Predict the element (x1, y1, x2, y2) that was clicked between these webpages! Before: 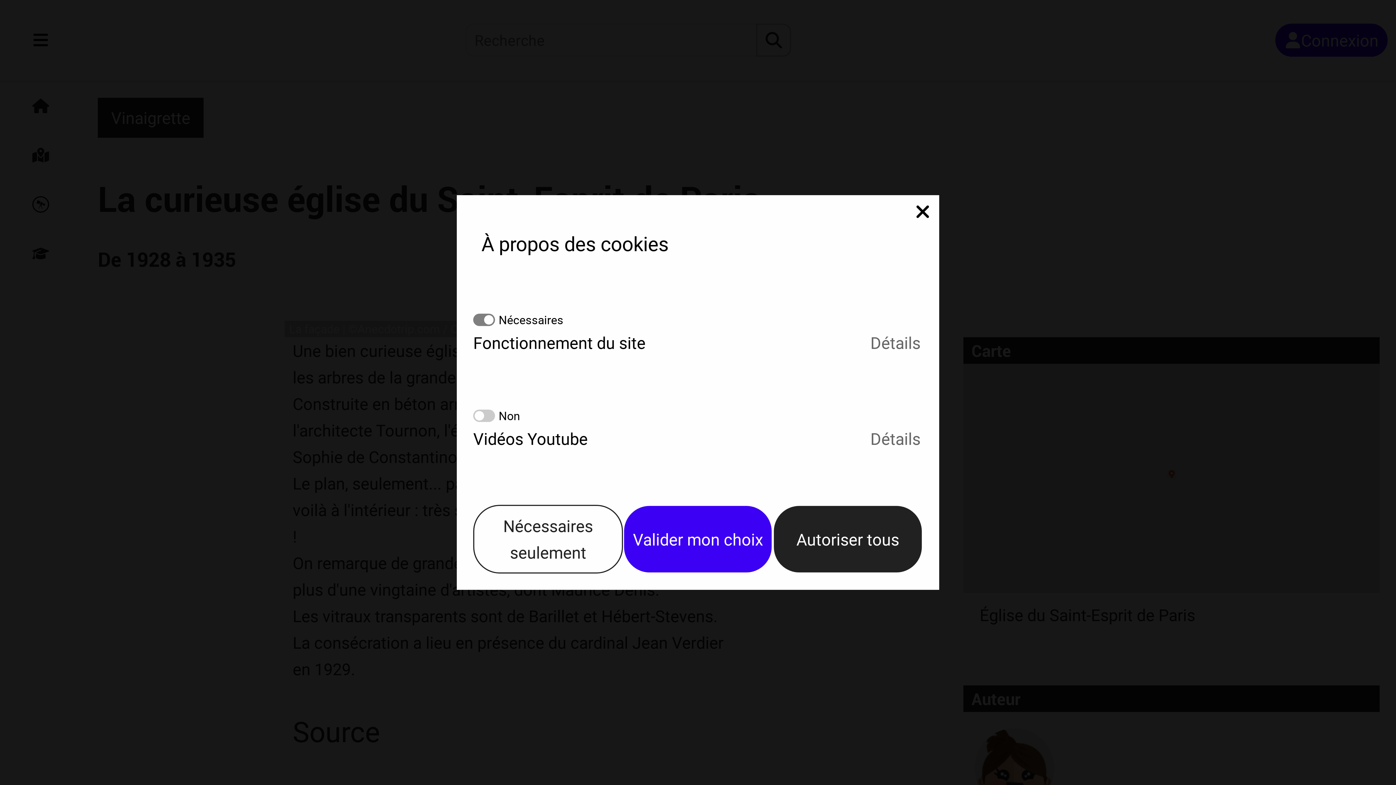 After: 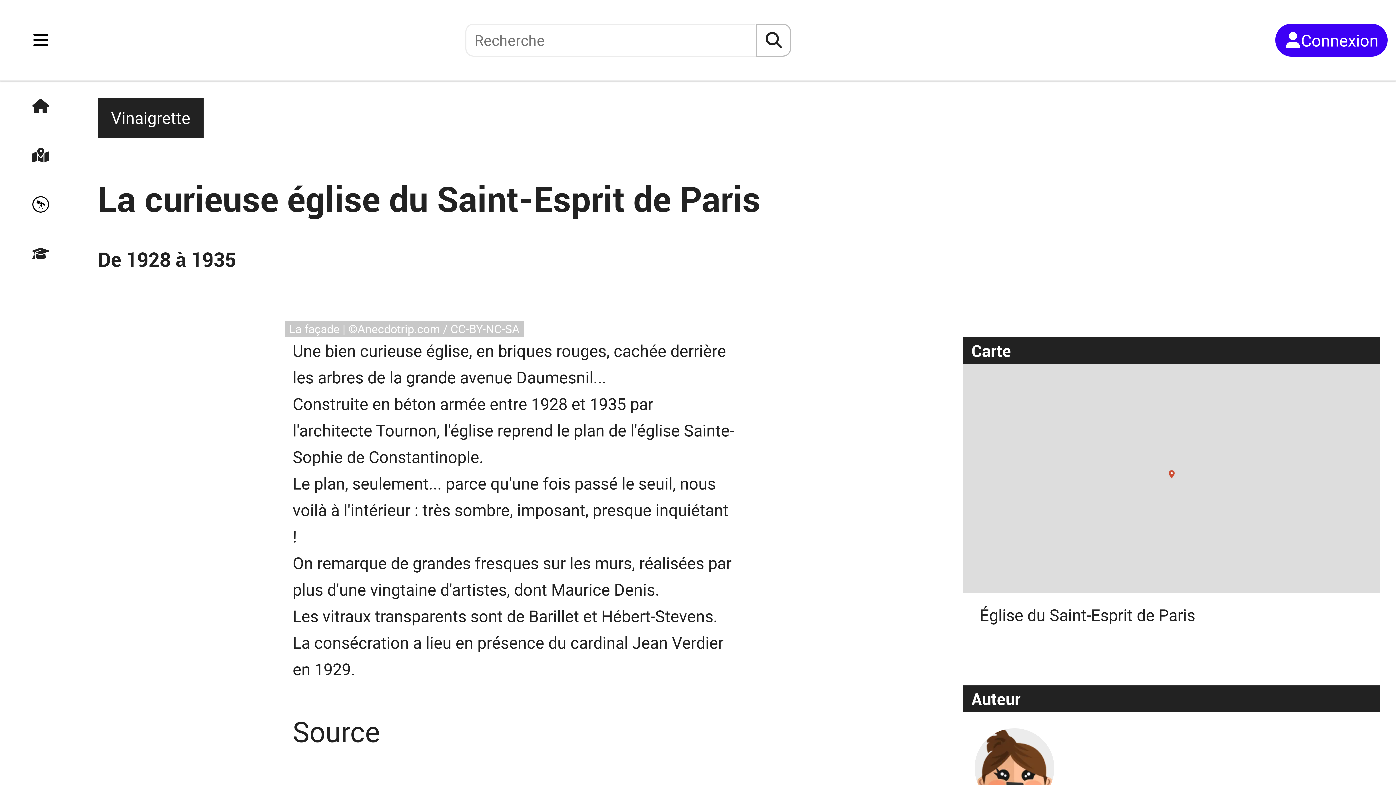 Action: label: Nécessaires seulement bbox: (473, 505, 623, 573)